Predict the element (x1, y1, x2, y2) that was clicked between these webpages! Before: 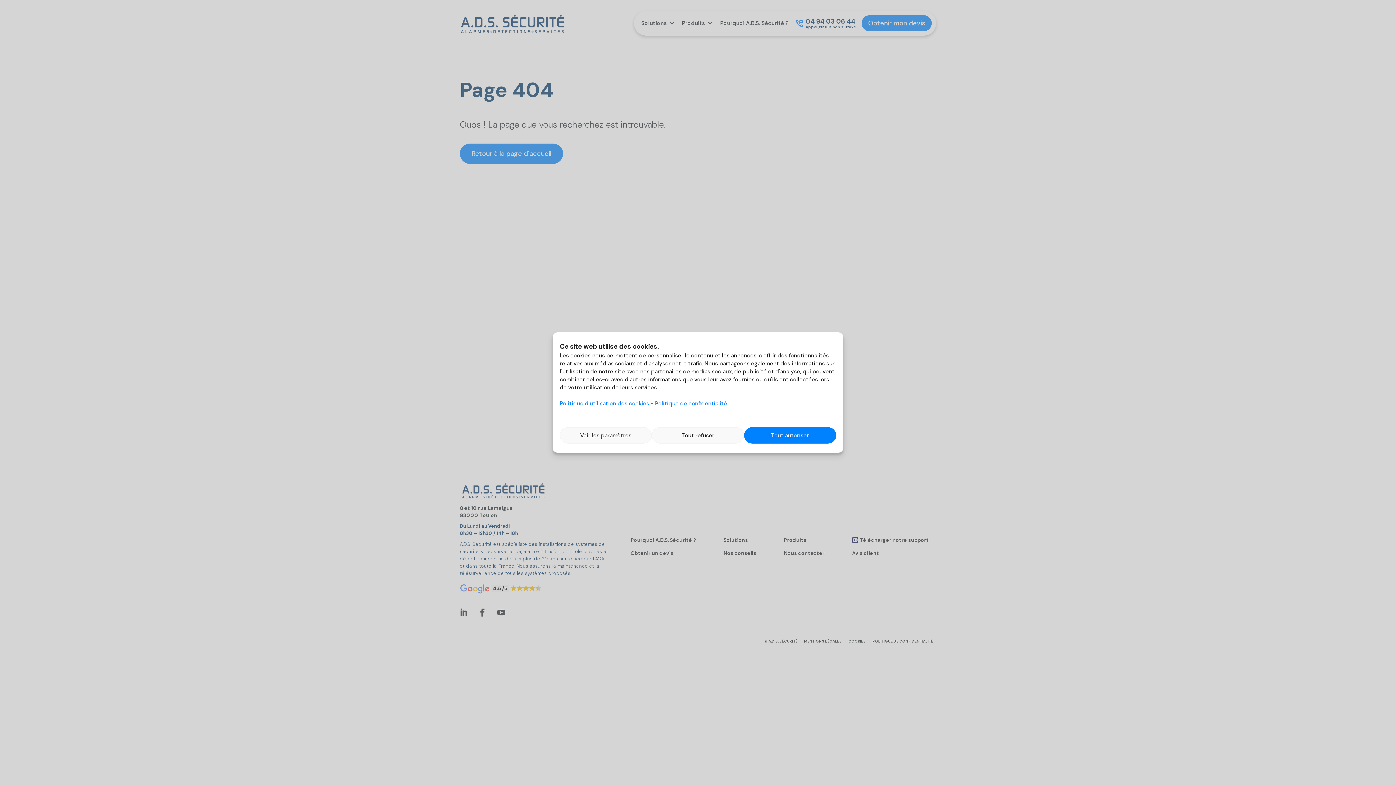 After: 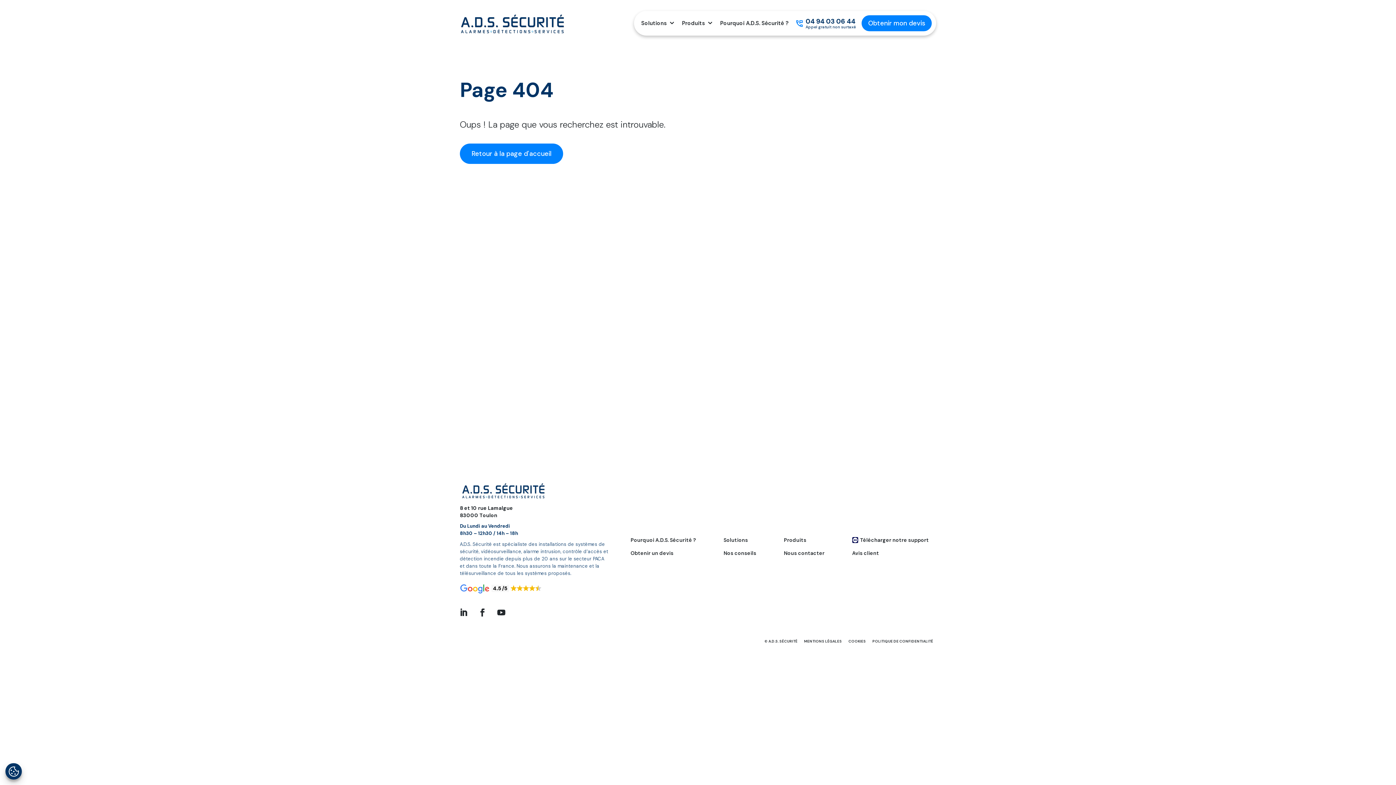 Action: bbox: (744, 427, 836, 443) label: Tout autoriser